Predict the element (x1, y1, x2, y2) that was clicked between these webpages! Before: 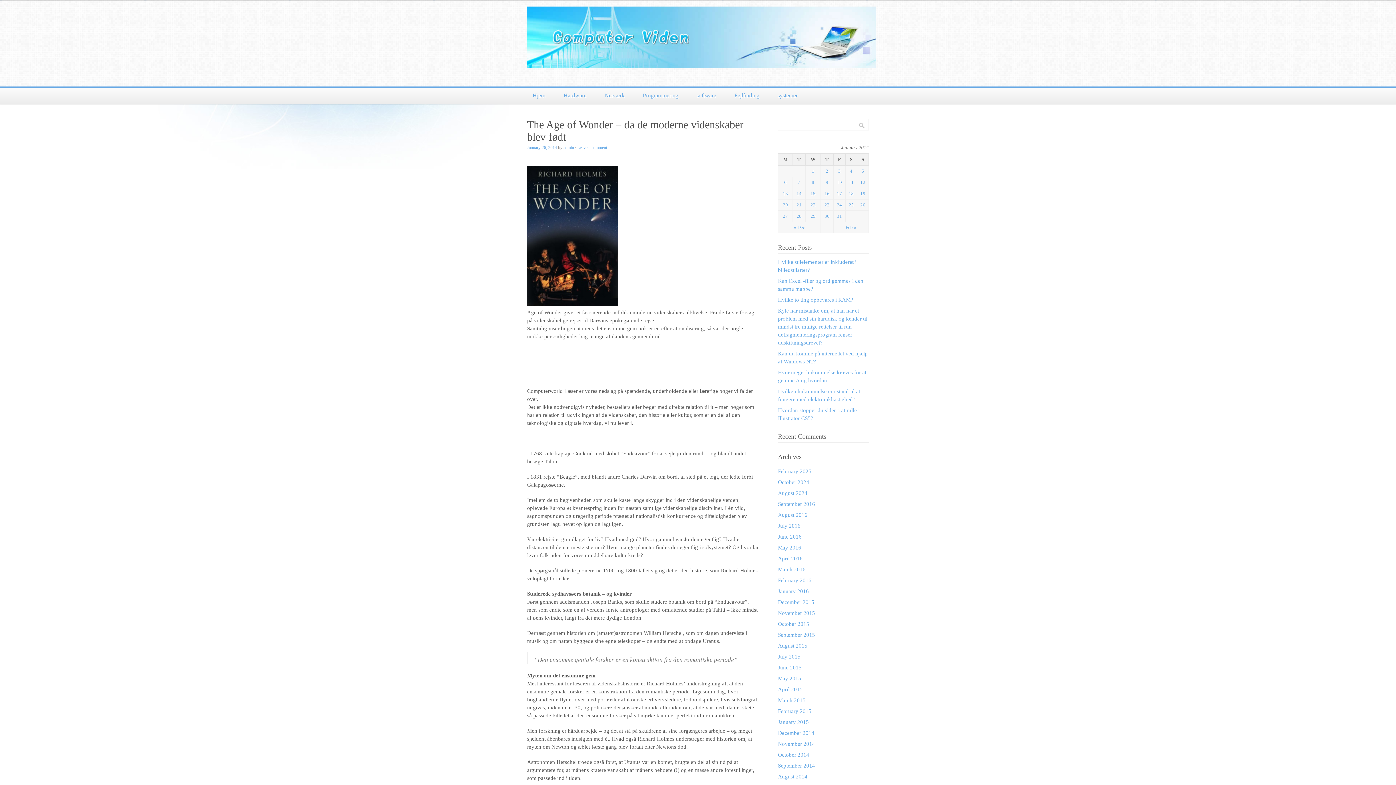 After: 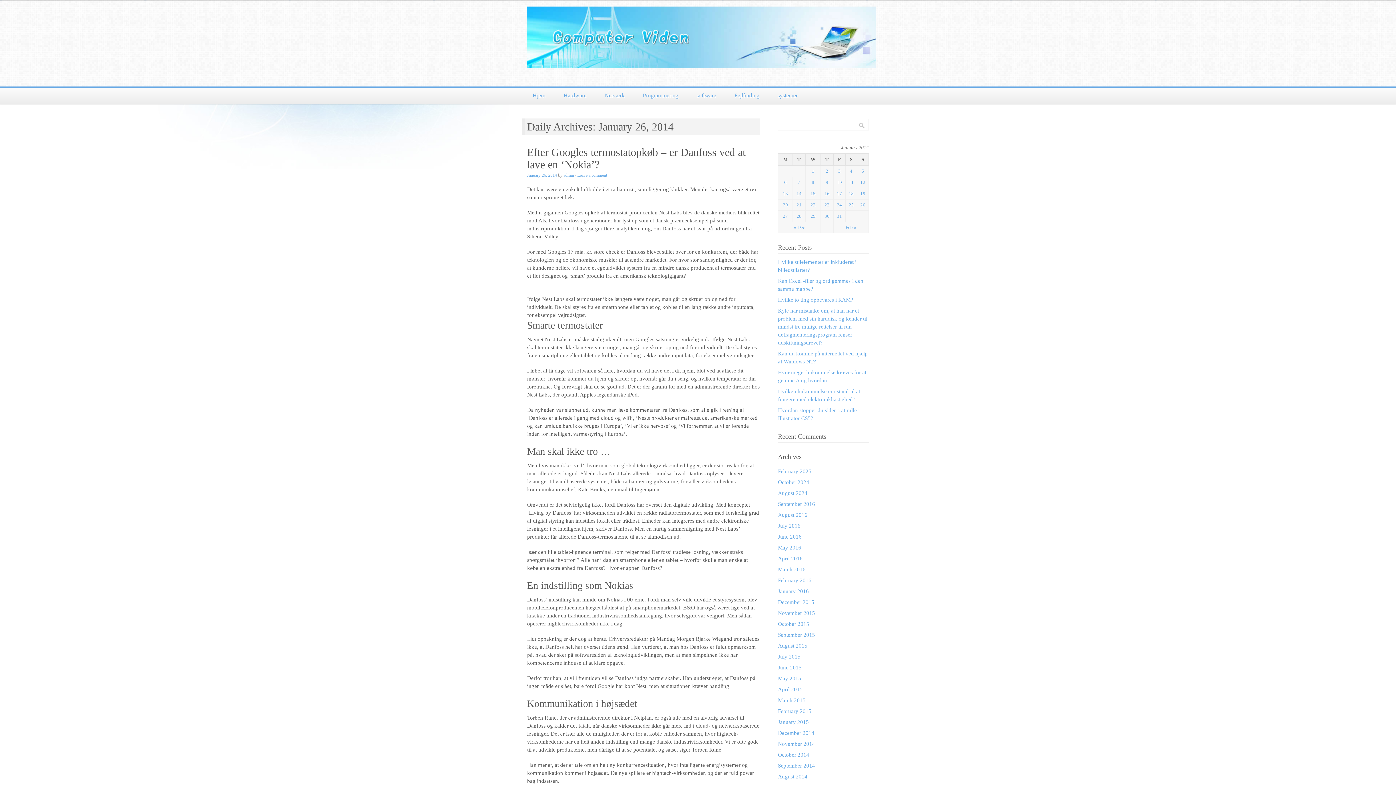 Action: bbox: (857, 201, 868, 209) label: 26